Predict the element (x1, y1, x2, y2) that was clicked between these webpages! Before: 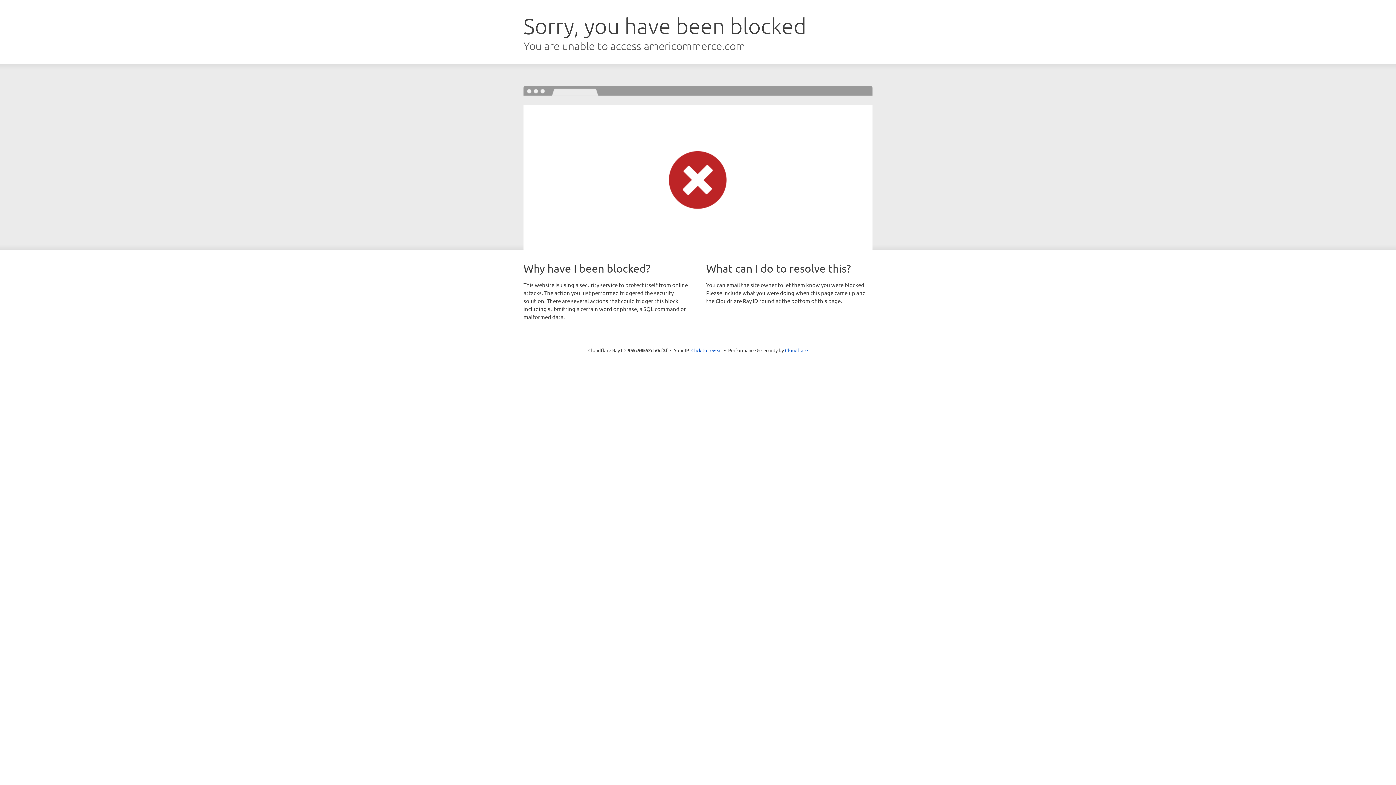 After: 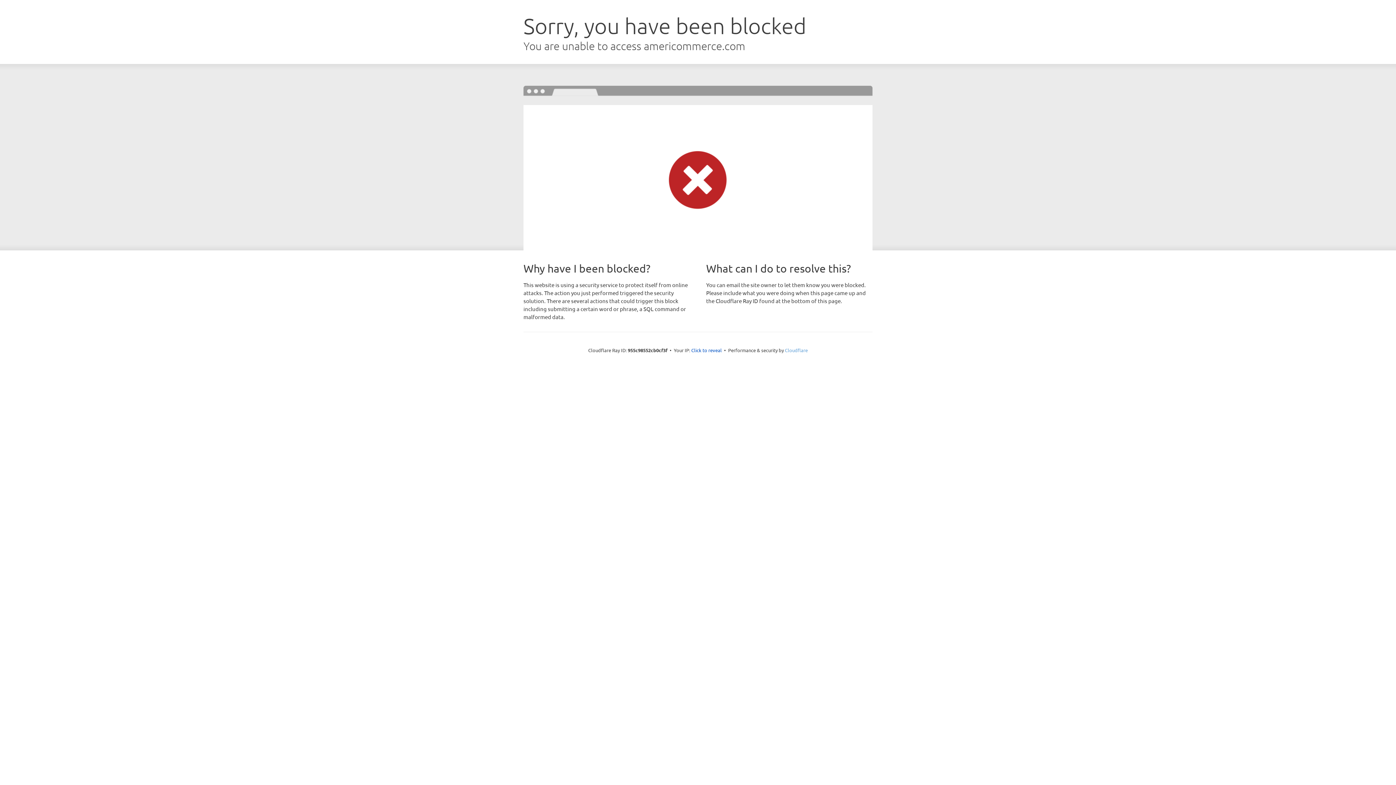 Action: bbox: (785, 347, 808, 353) label: Cloudflare